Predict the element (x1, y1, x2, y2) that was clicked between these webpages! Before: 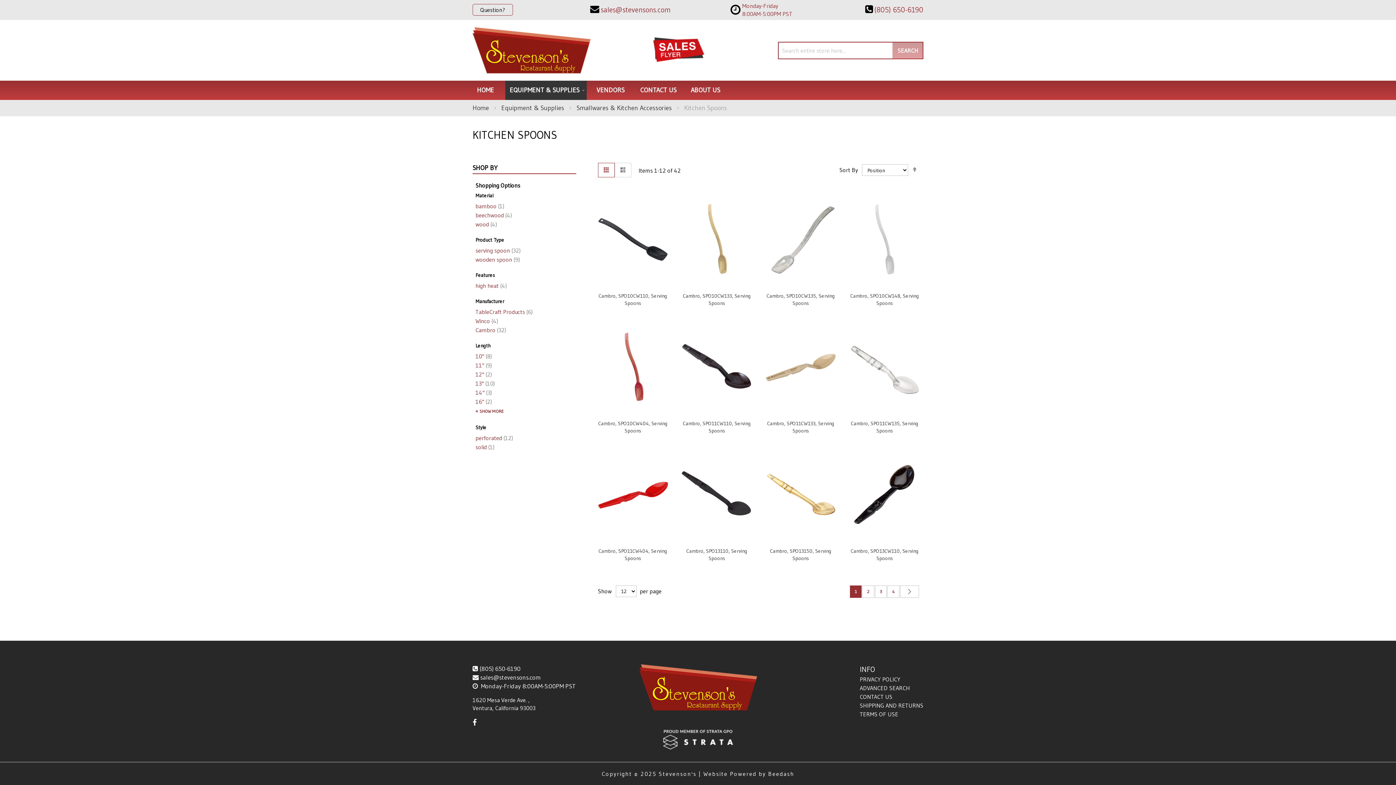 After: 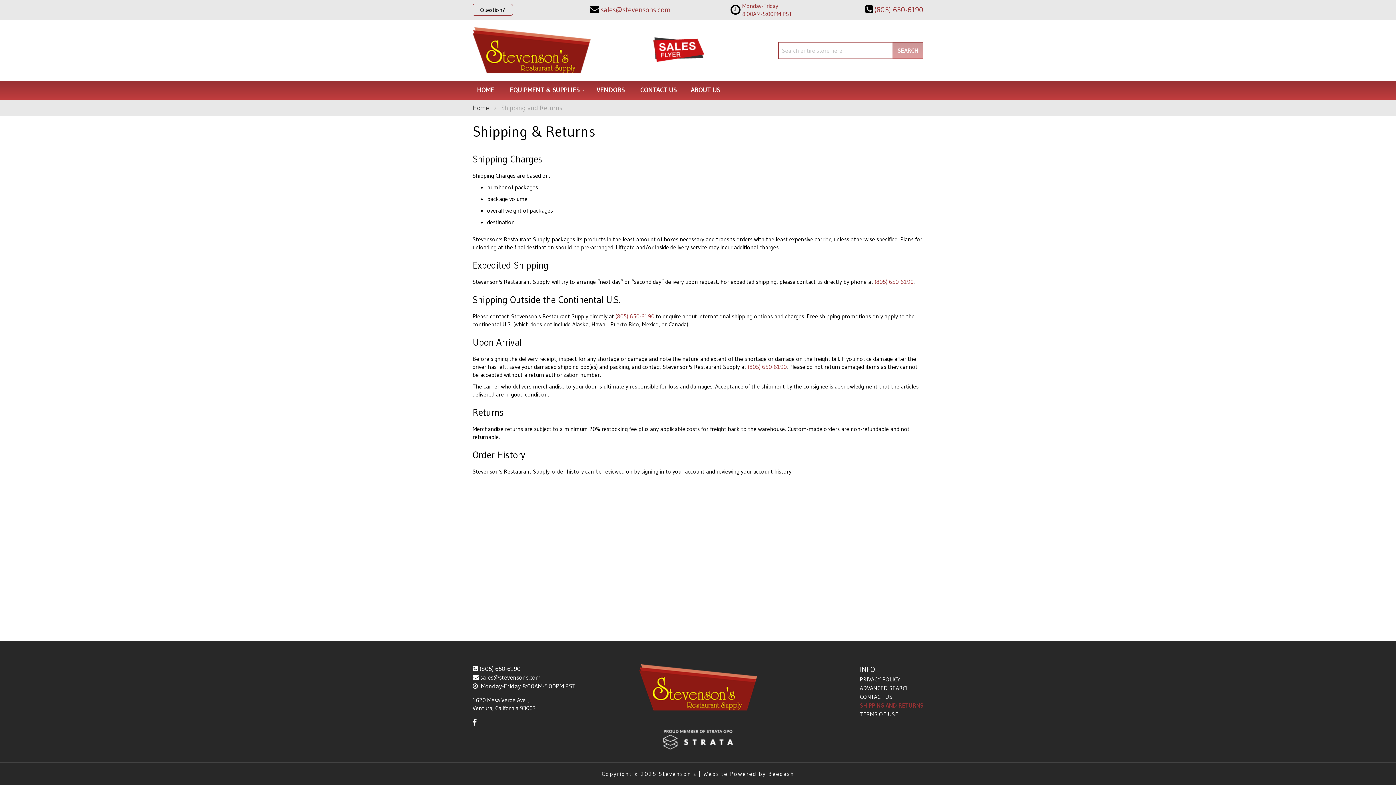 Action: bbox: (860, 702, 923, 709) label: SHIPPING AND RETURNS